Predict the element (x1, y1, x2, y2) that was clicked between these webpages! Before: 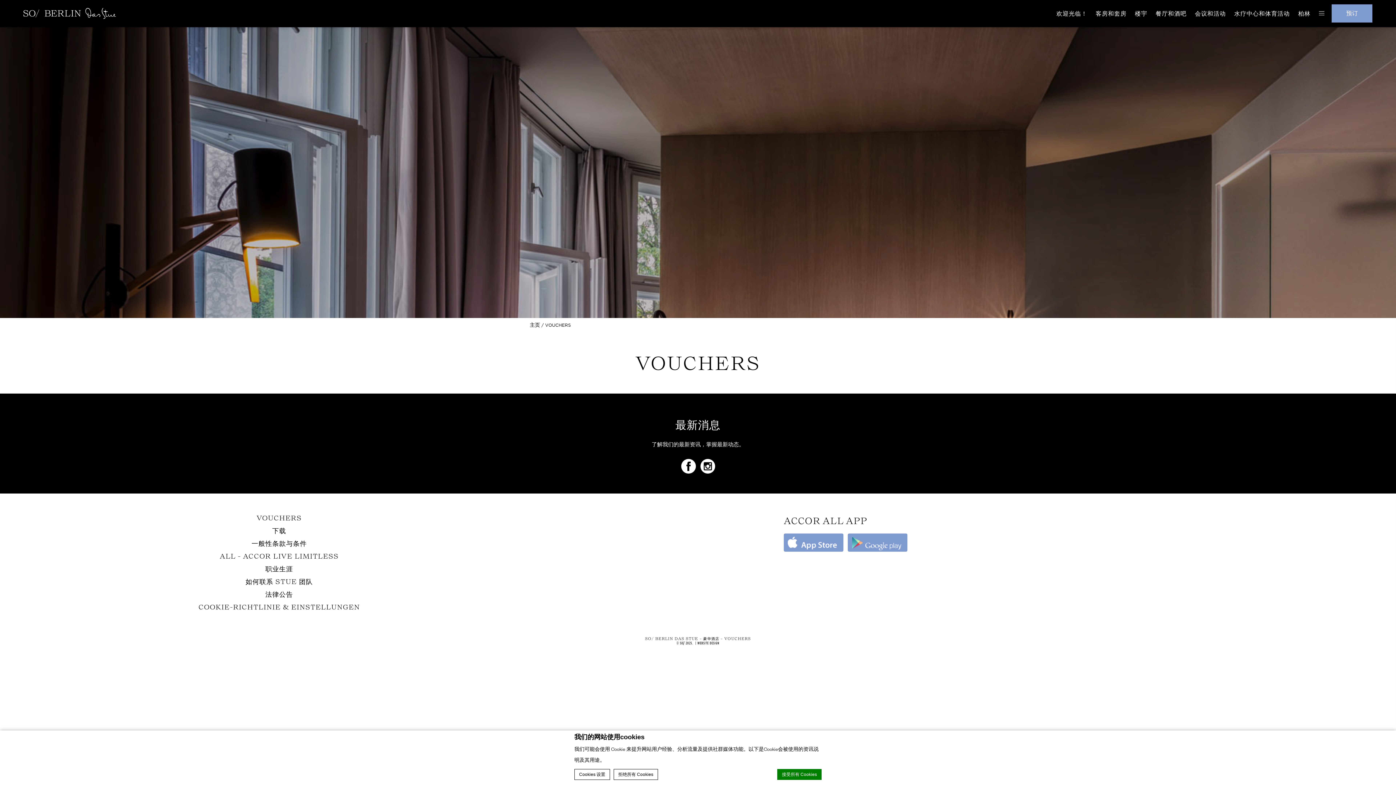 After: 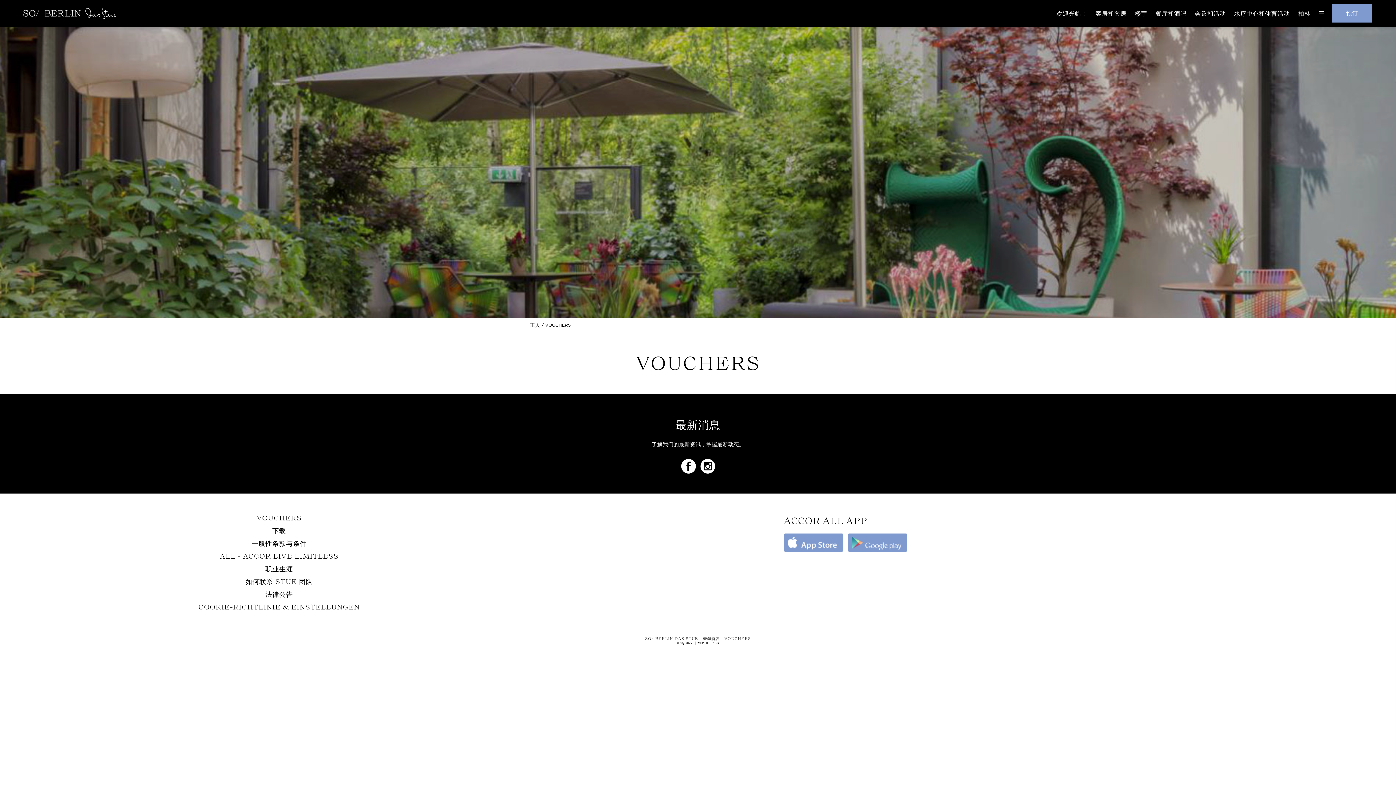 Action: bbox: (698, 462, 716, 469)